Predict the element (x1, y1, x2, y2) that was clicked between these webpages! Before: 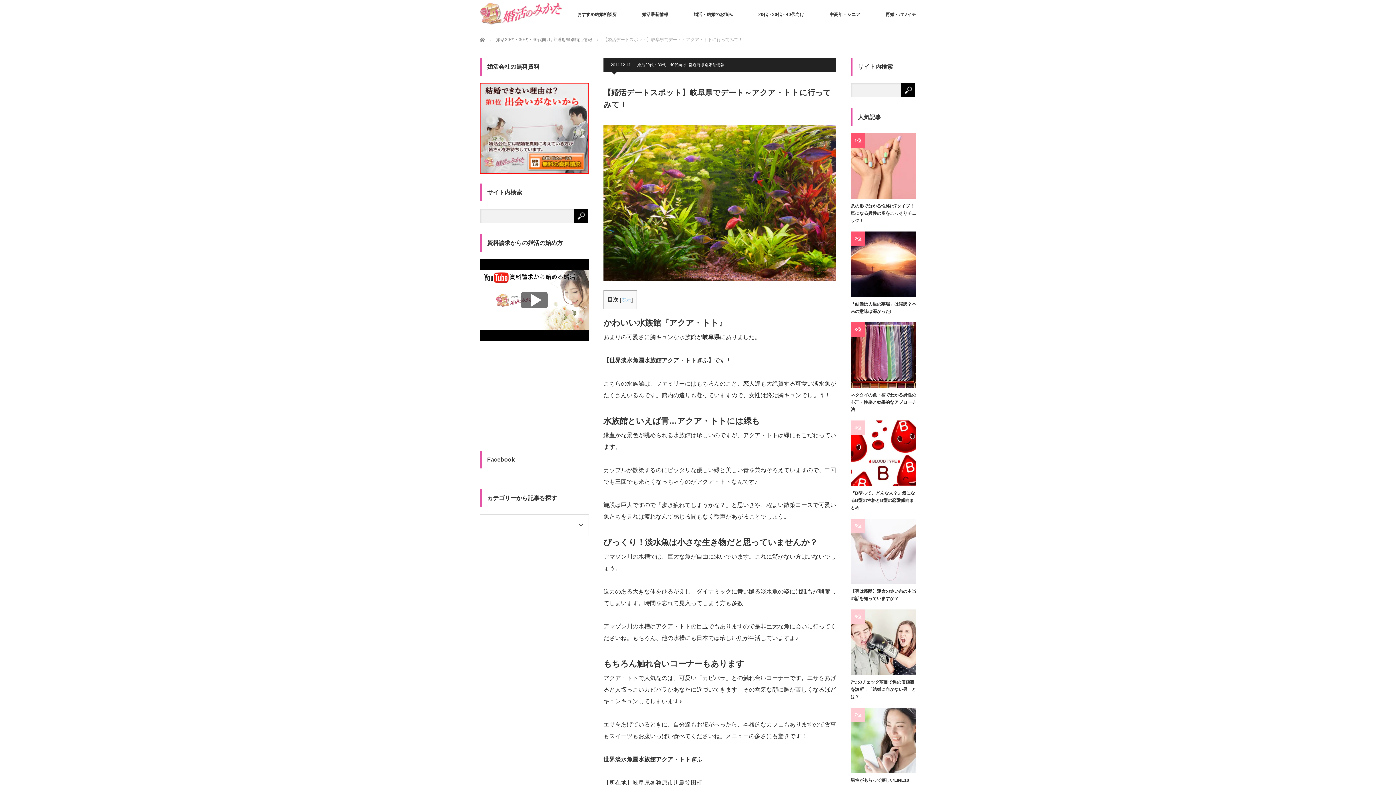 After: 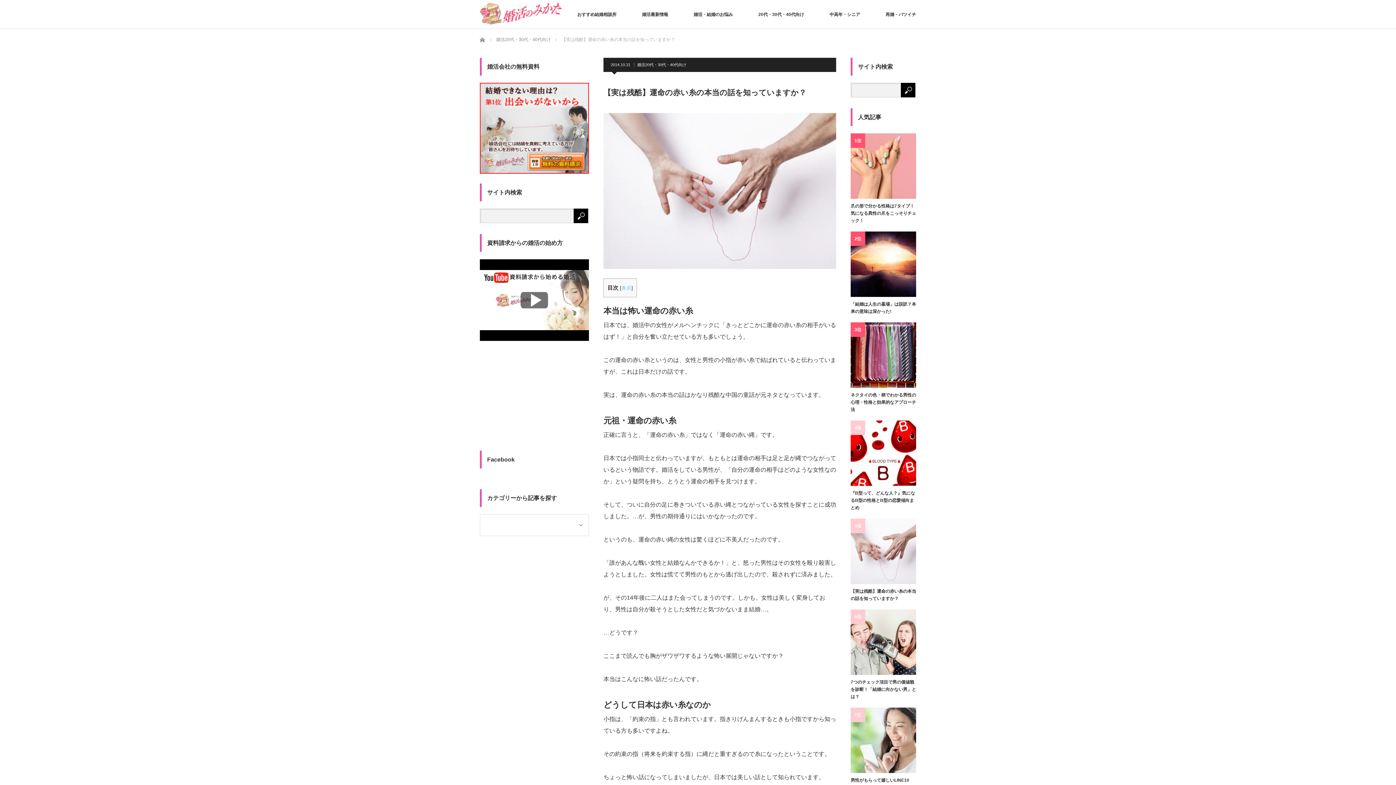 Action: label: 【実は残酷】運命の赤い糸の本当の話を知っていますか？ bbox: (850, 588, 916, 602)